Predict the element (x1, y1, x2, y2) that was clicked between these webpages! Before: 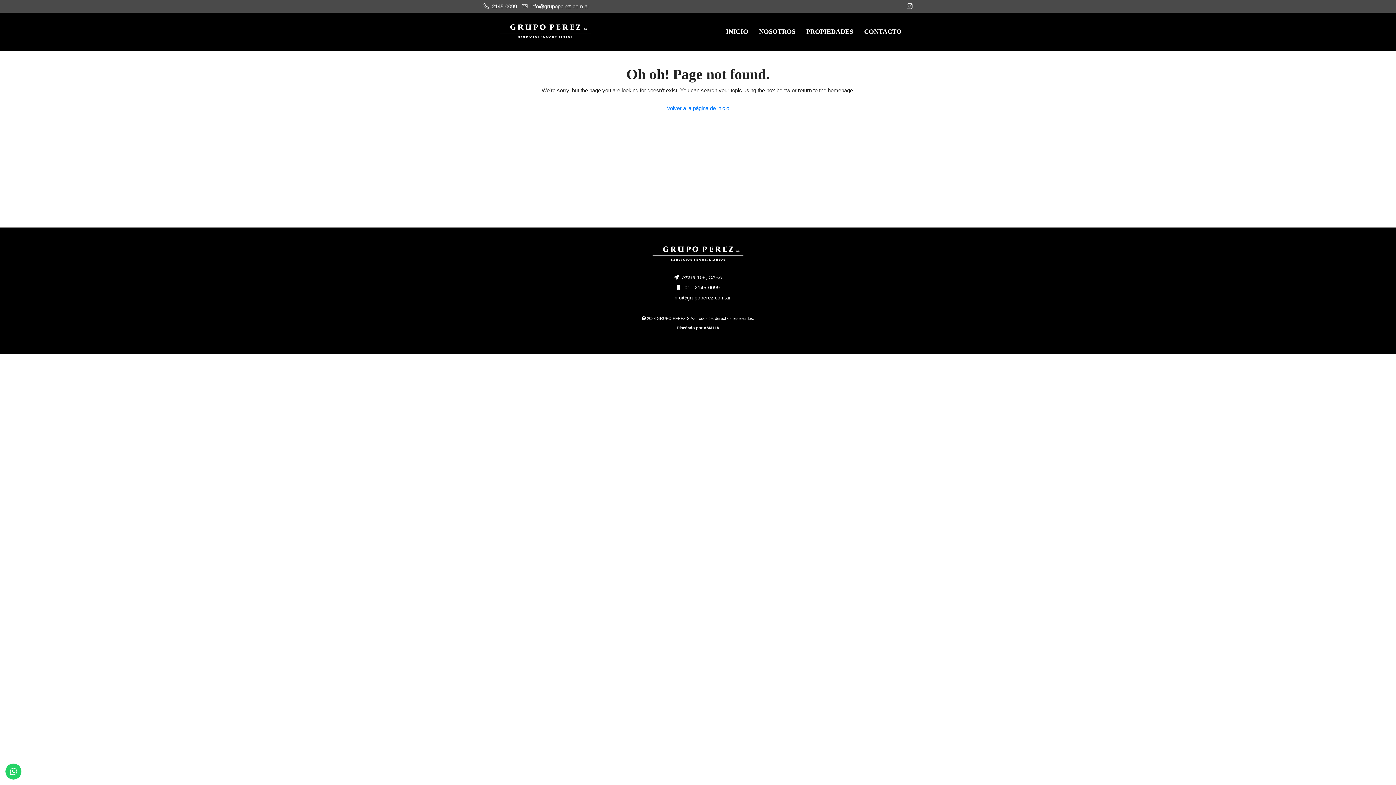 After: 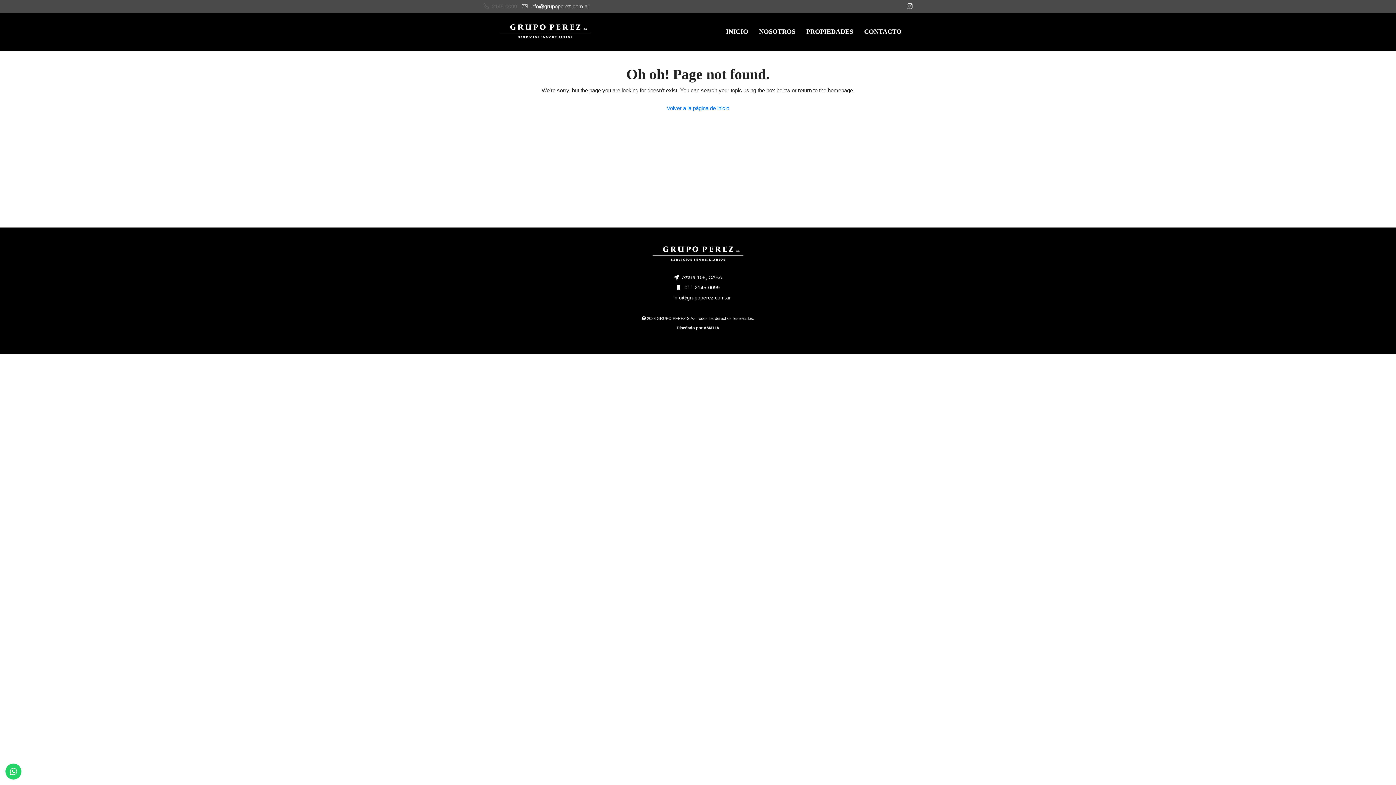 Action: bbox: (483, 3, 517, 9) label:  2145-0099